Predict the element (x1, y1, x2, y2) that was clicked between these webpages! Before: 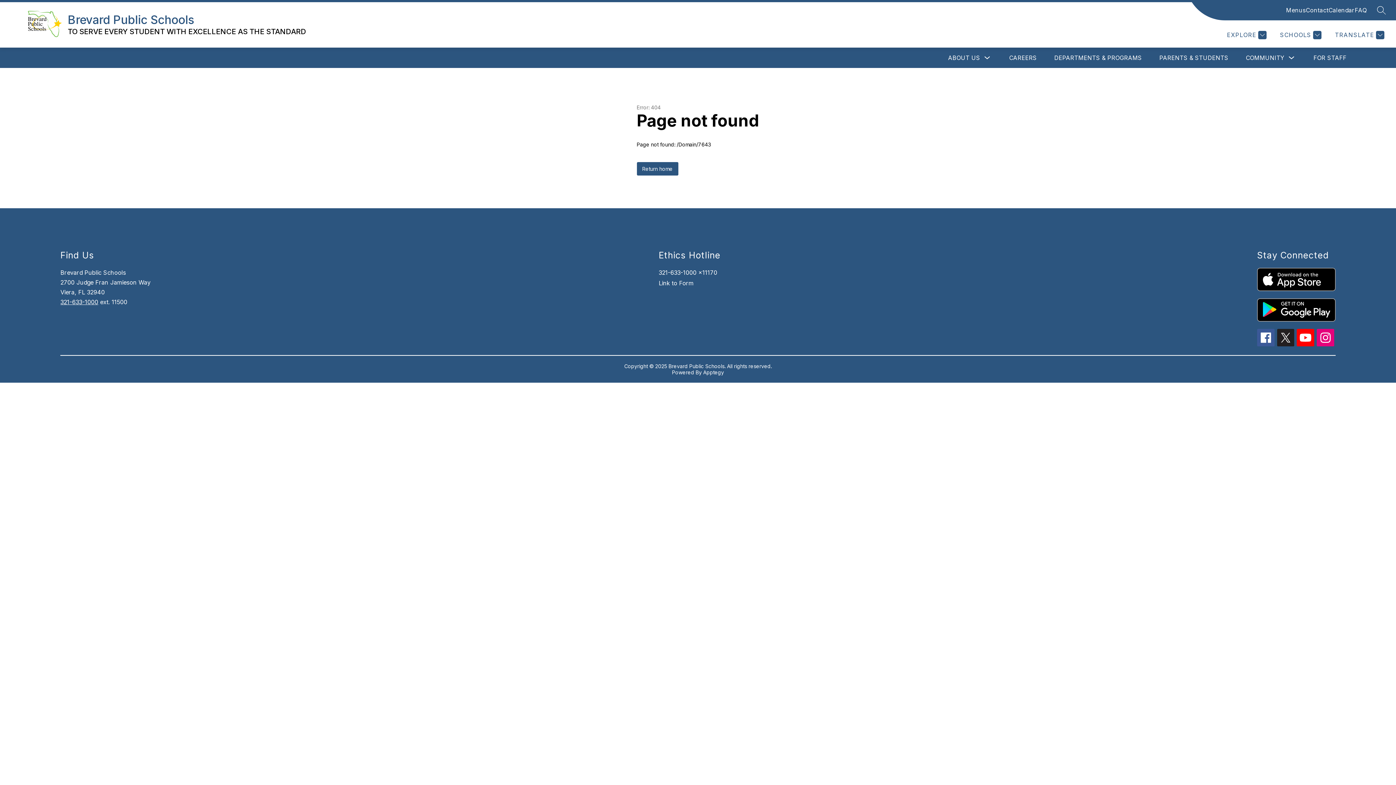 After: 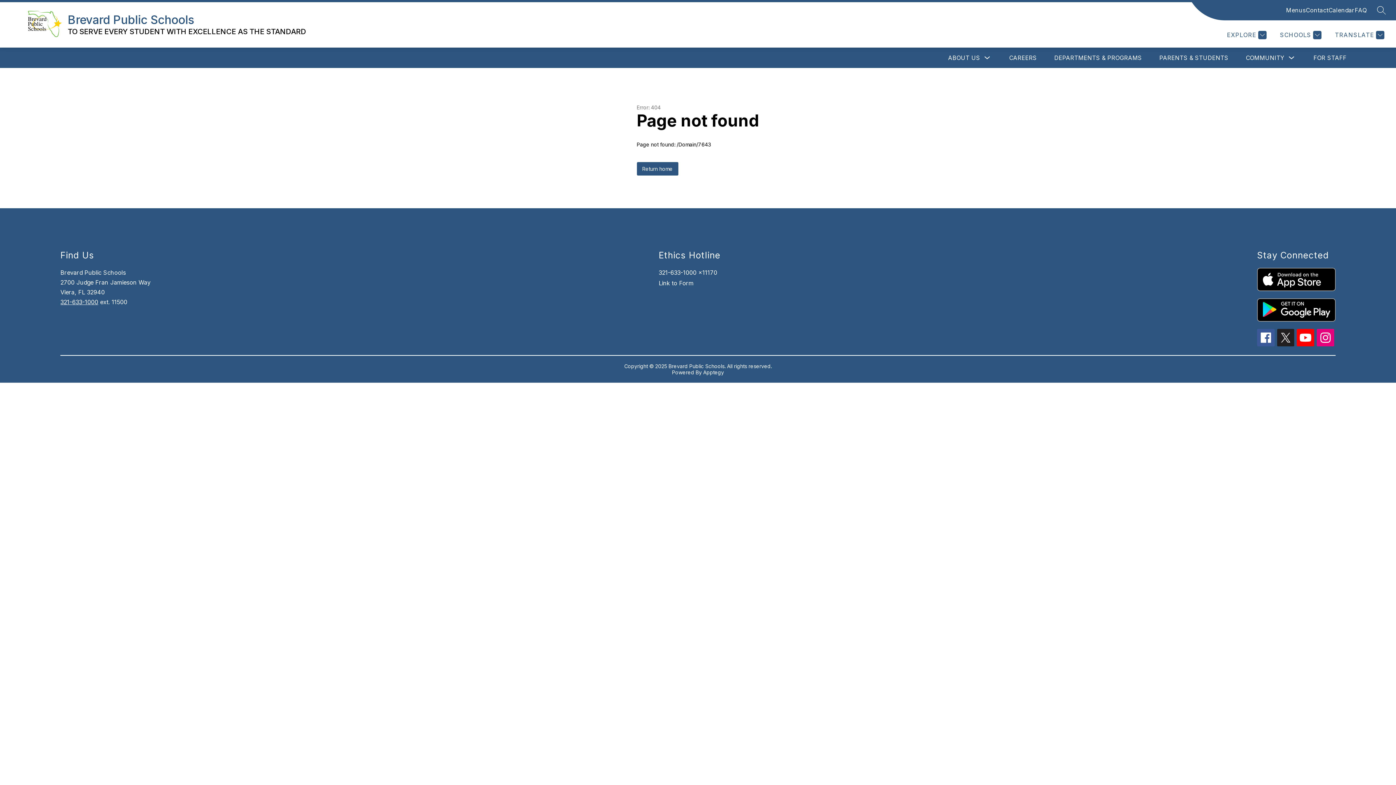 Action: bbox: (1328, 5, 1355, 14) label: Calendar